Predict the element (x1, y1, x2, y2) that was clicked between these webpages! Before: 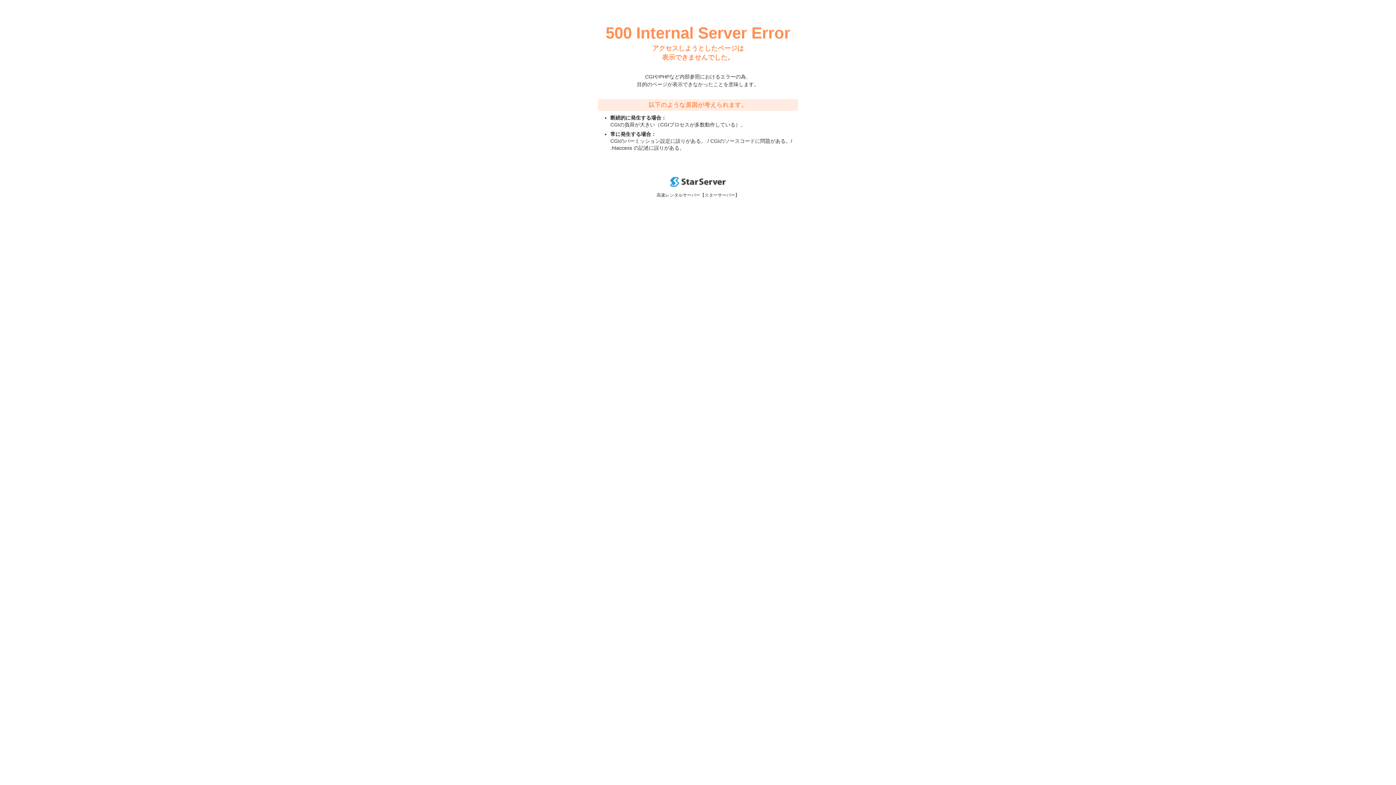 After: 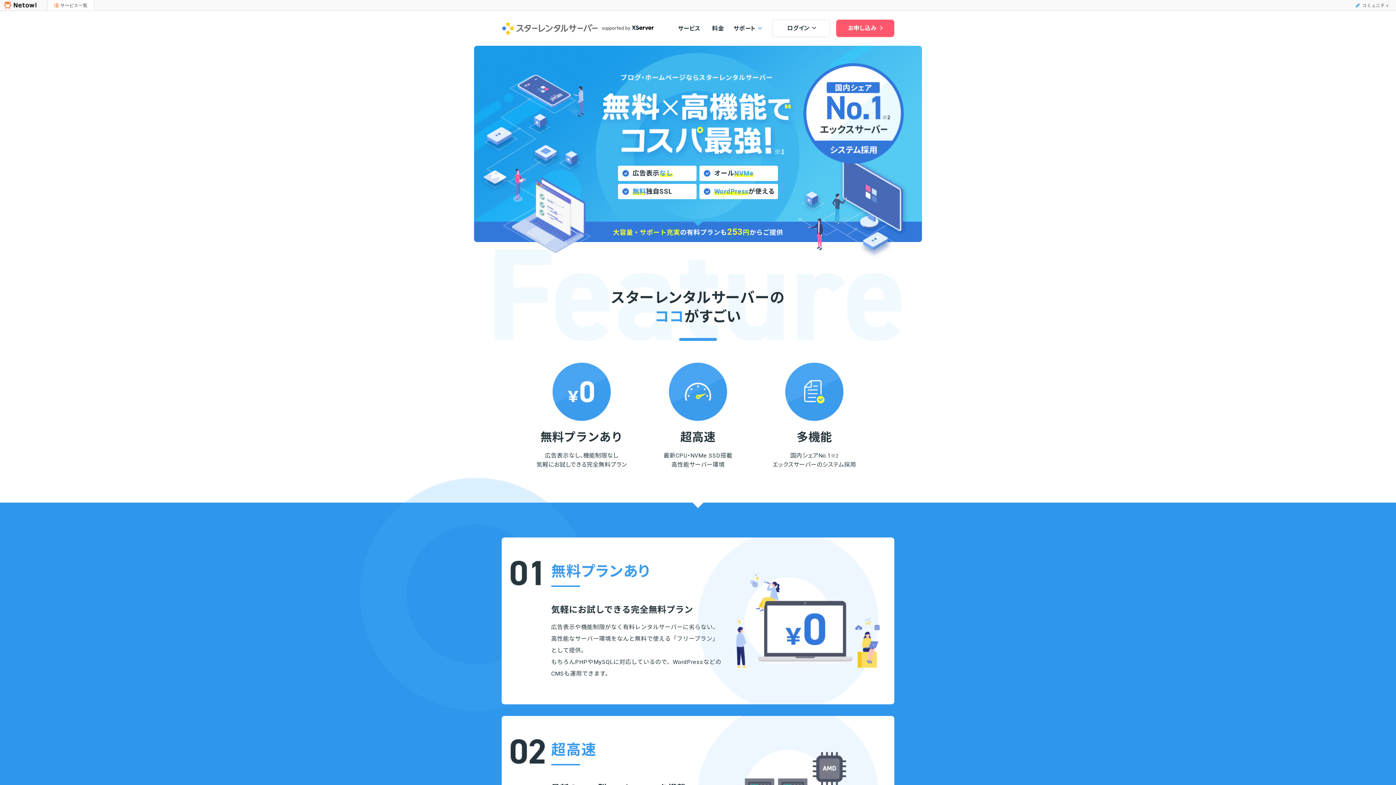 Action: bbox: (670, 182, 725, 188)